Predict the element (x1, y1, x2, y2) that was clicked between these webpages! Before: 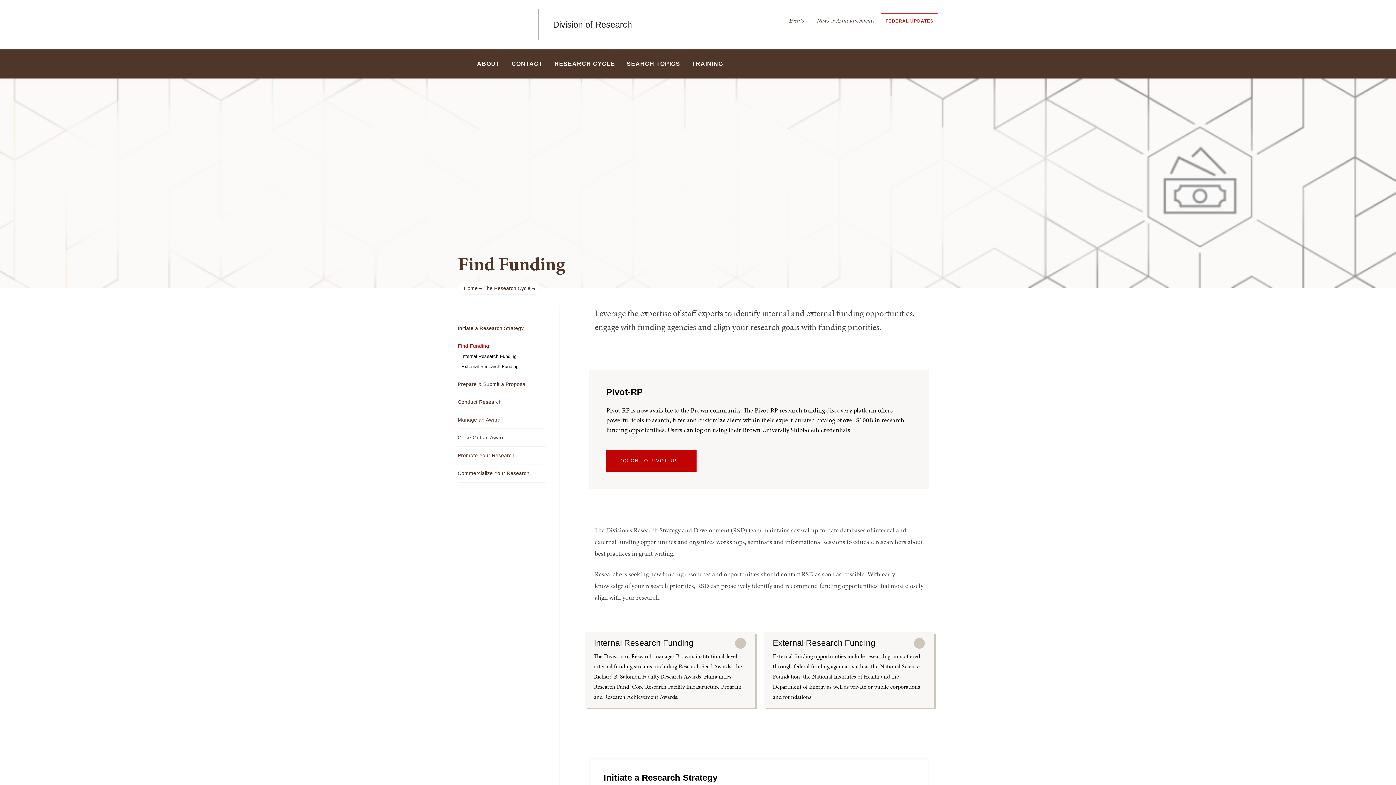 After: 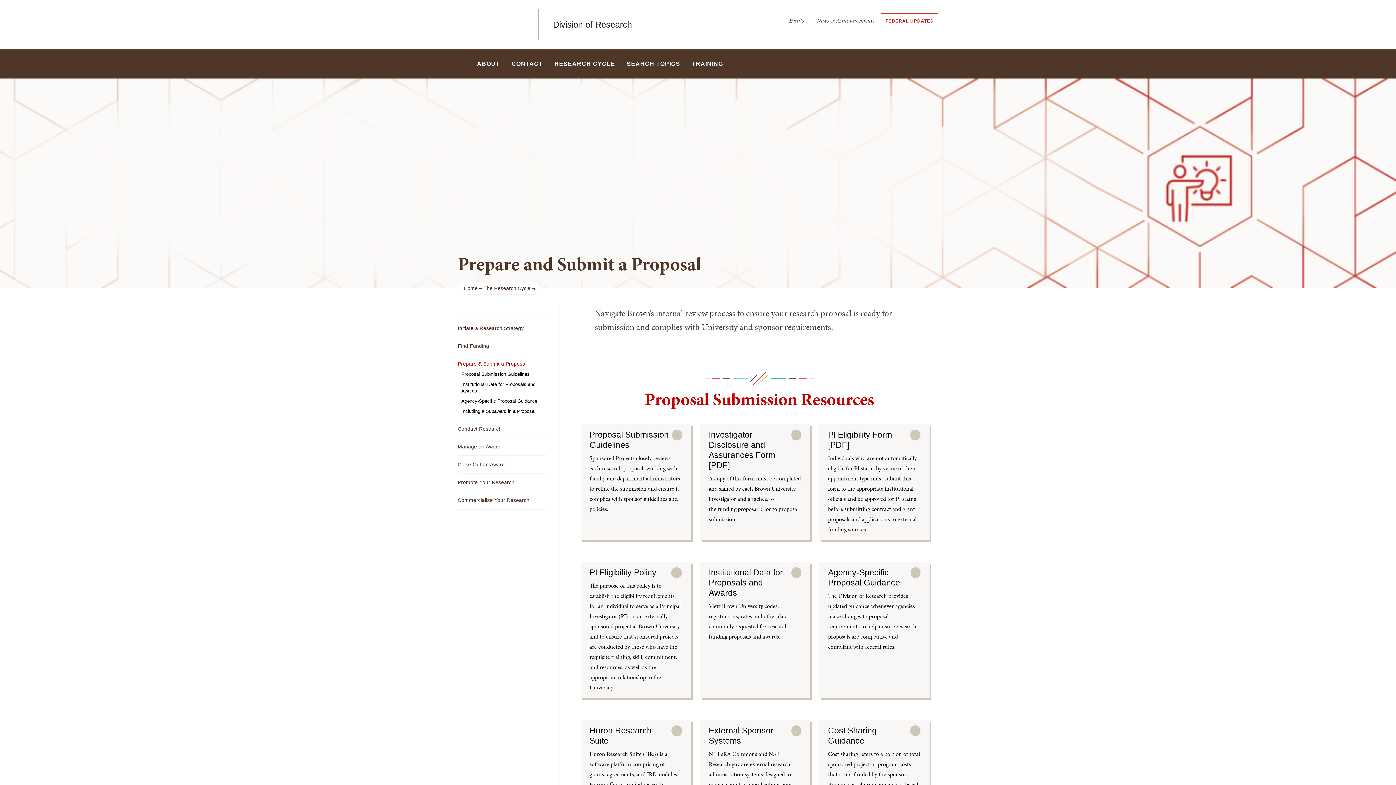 Action: bbox: (457, 375, 546, 393) label: Prepare & Submit a Proposal